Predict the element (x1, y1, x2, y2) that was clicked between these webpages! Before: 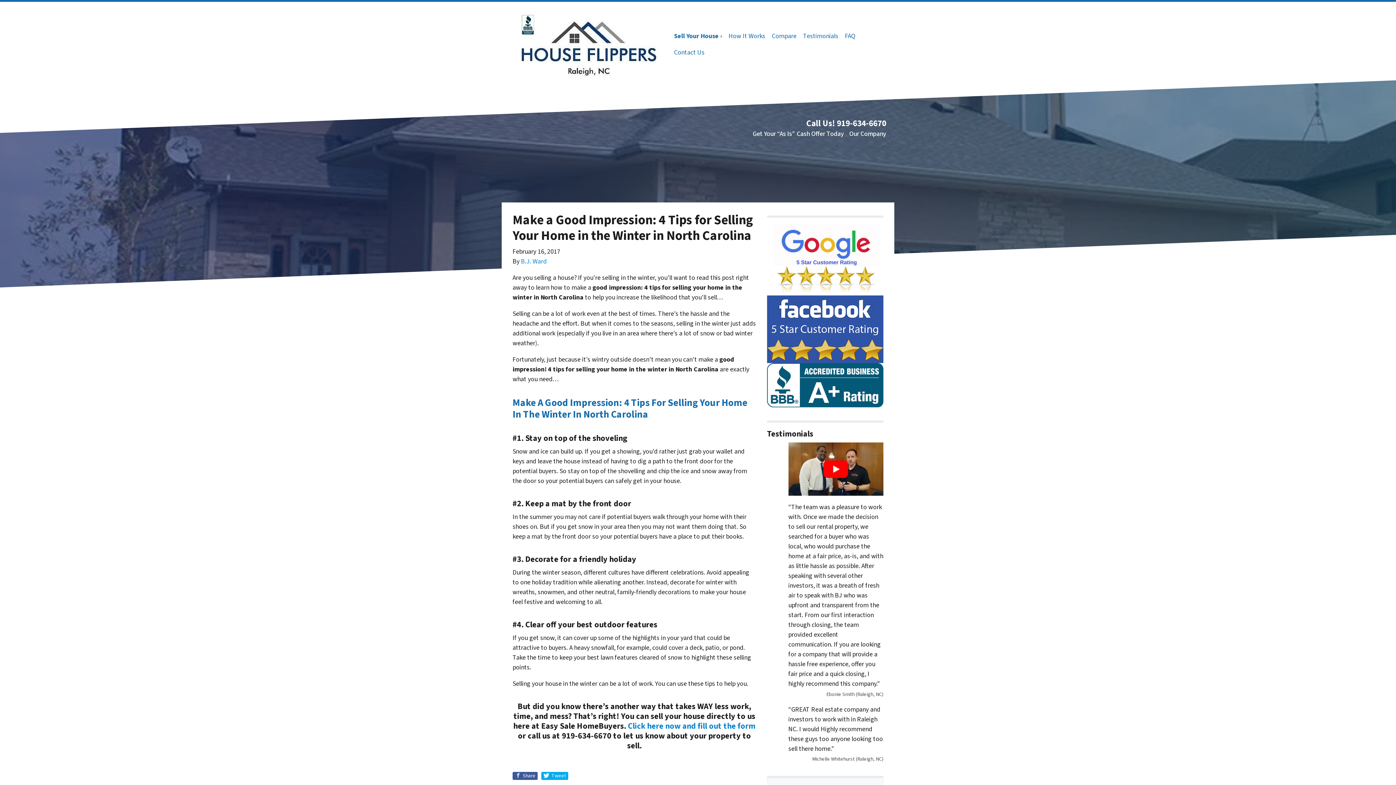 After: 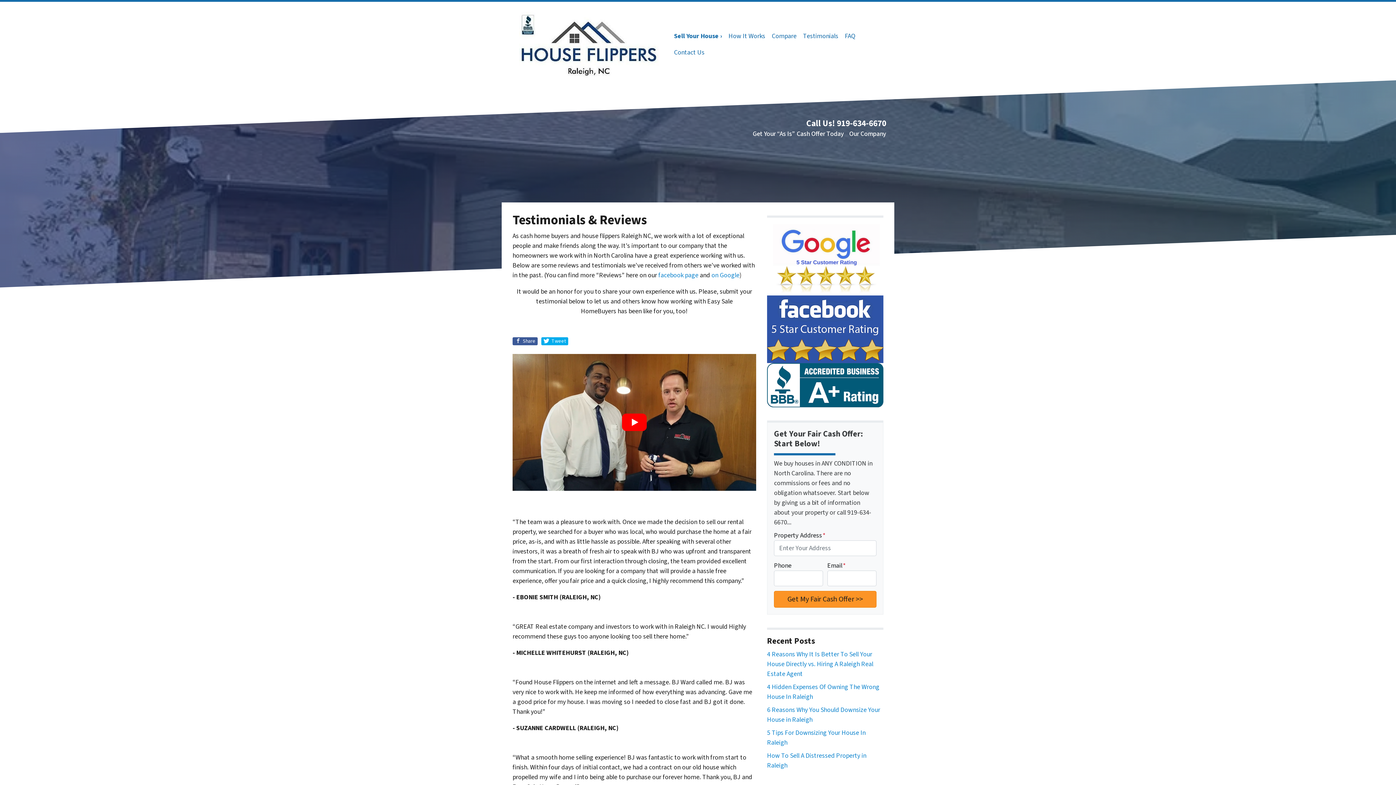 Action: bbox: (800, 28, 841, 44) label: Testimonials